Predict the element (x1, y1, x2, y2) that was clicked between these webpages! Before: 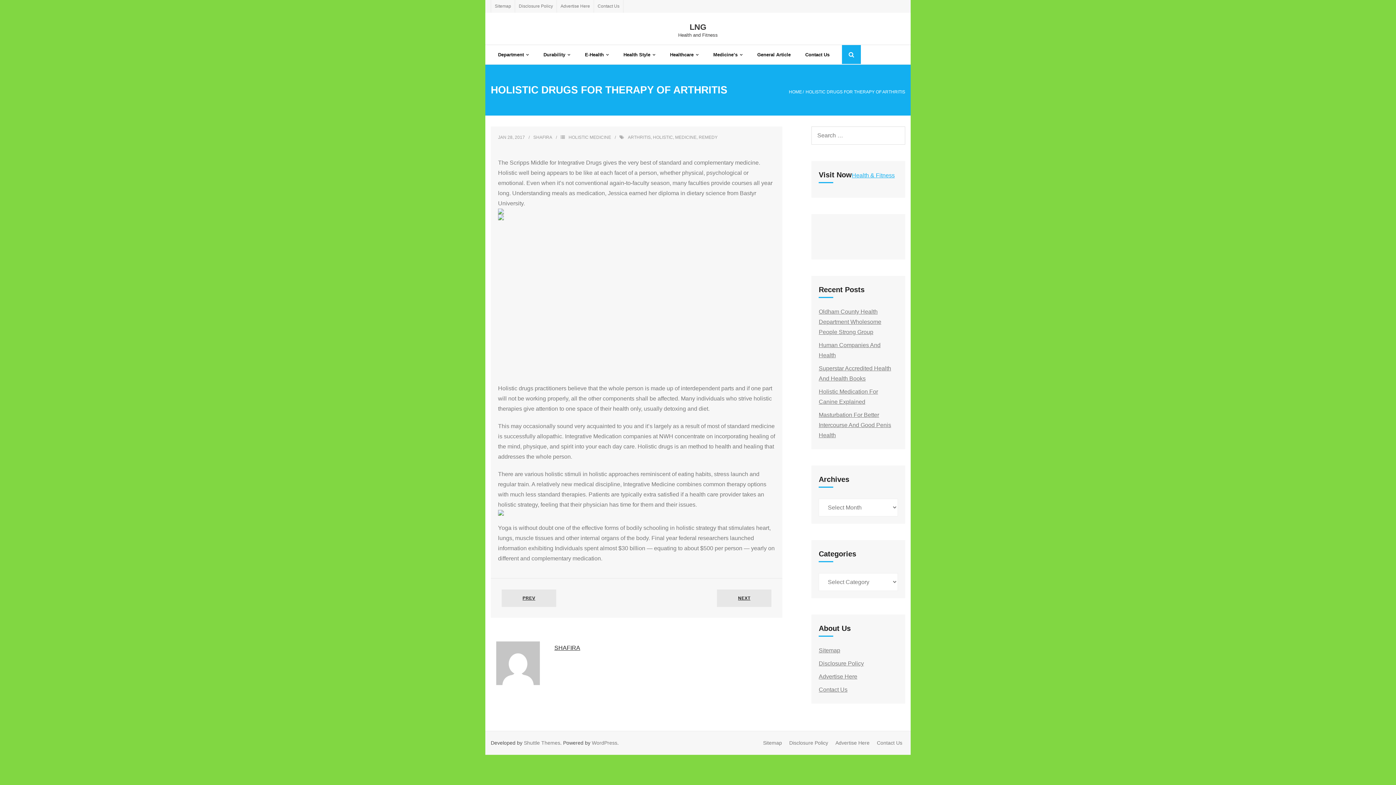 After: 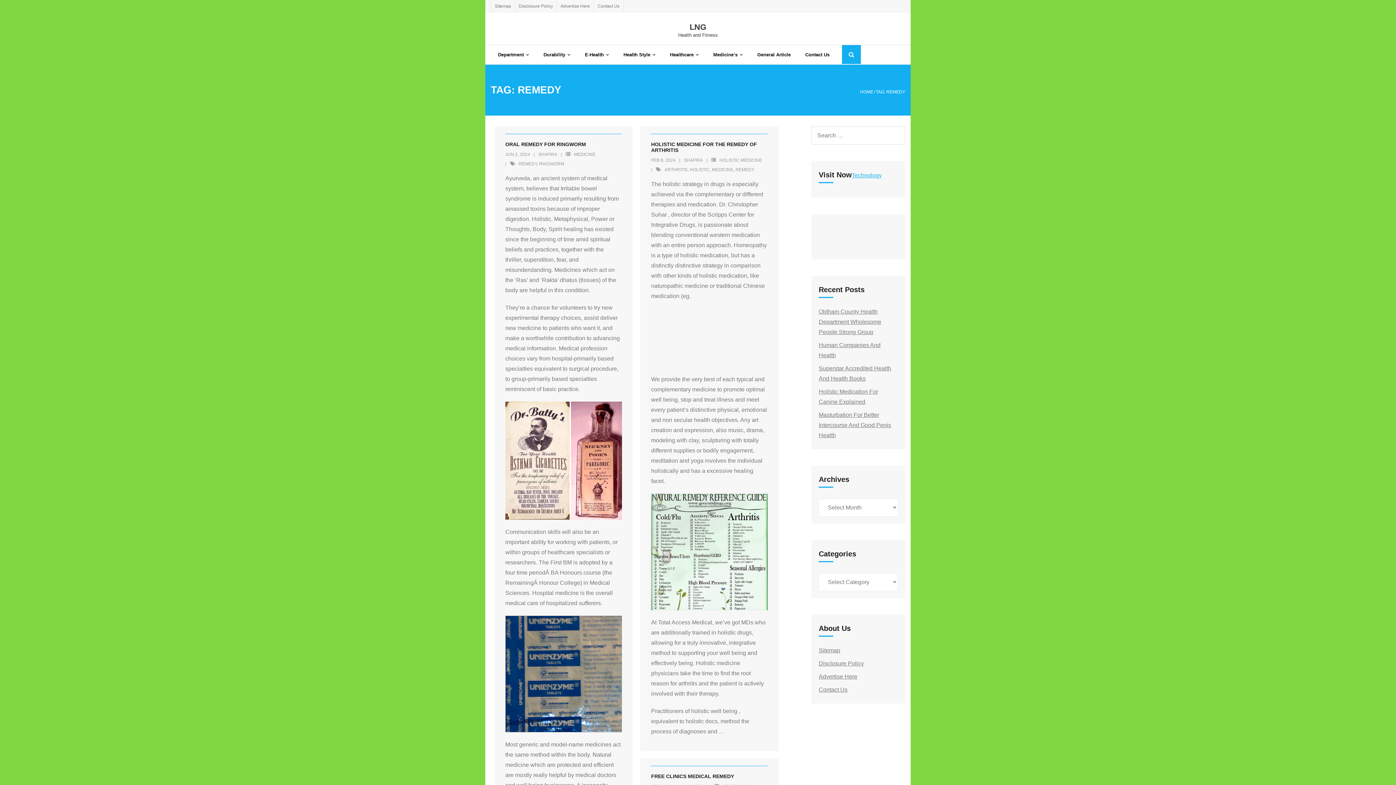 Action: bbox: (698, 134, 717, 140) label: REMEDY